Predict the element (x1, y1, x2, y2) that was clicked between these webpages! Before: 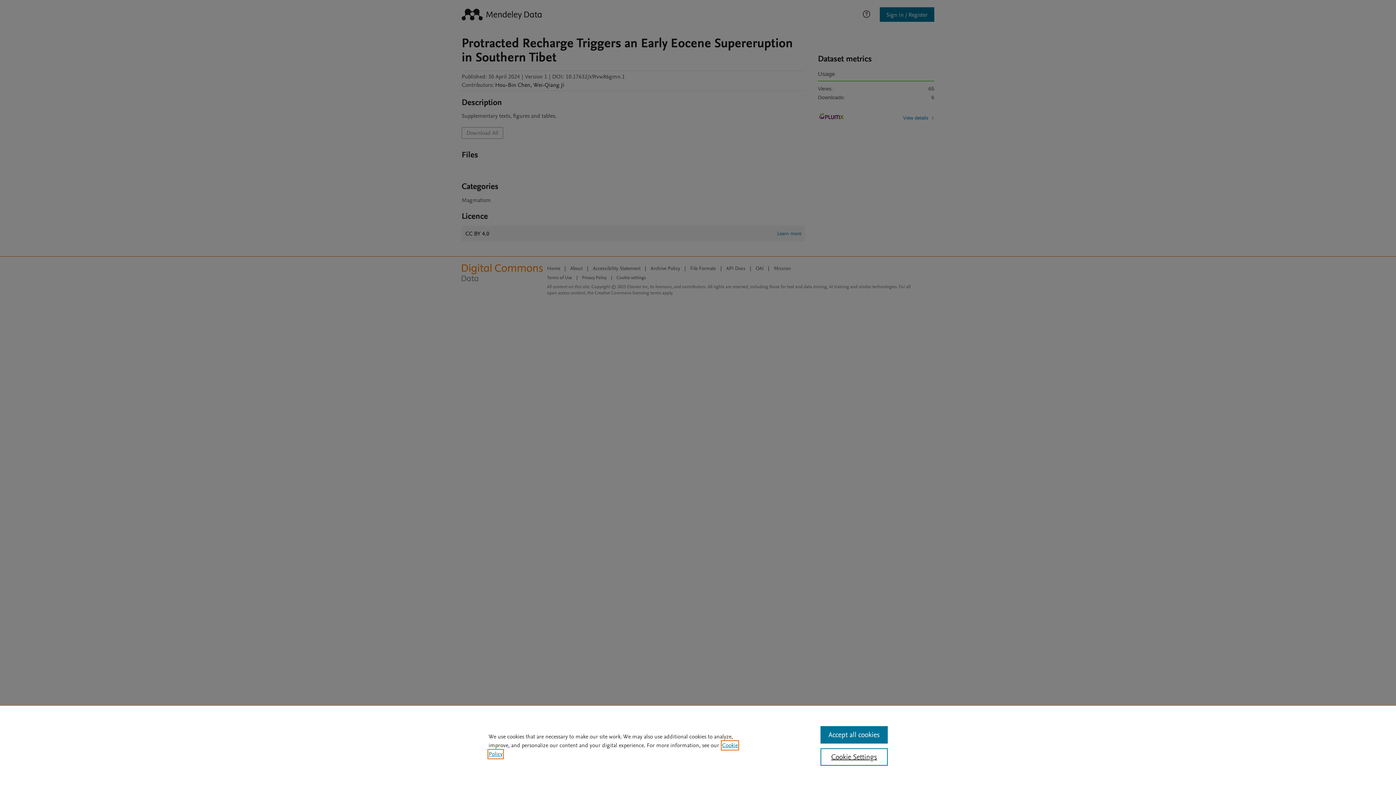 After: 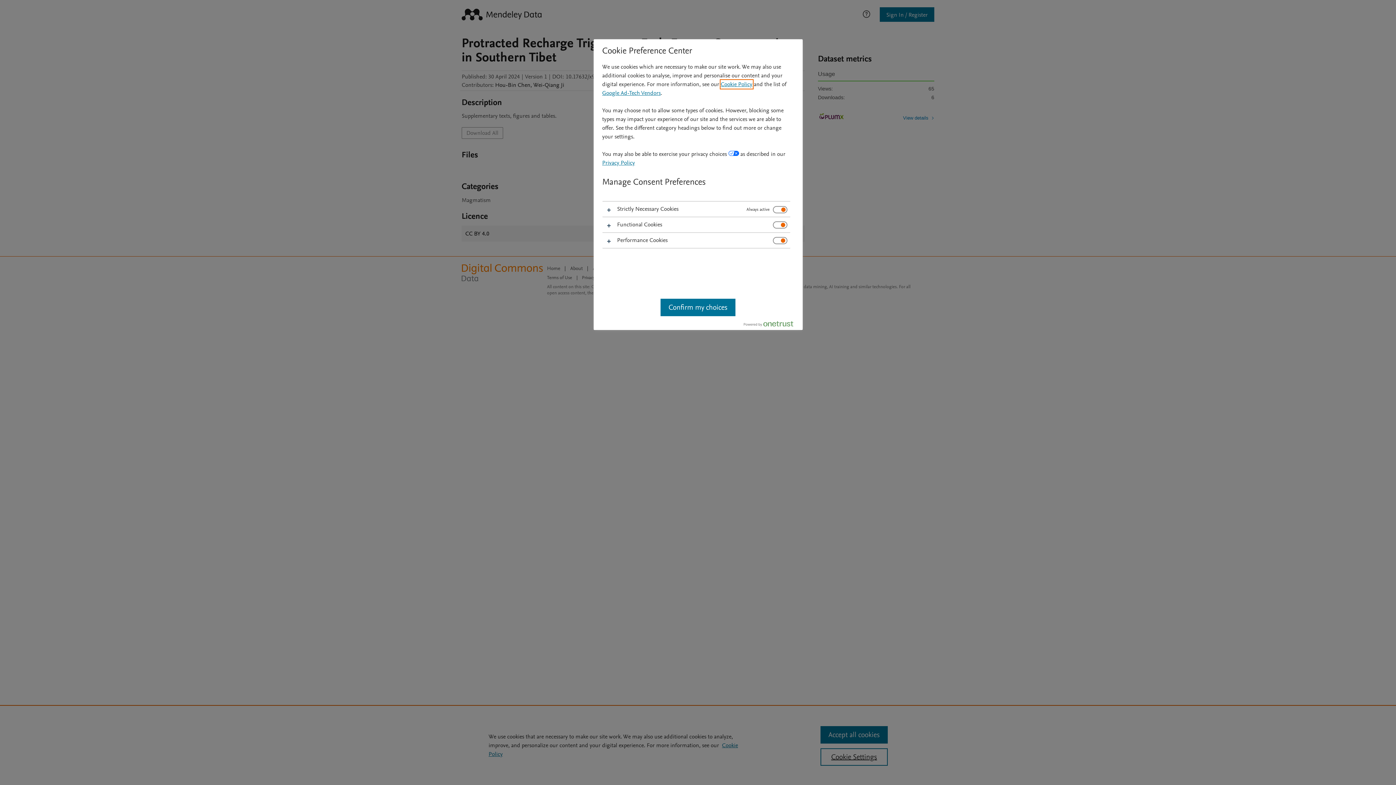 Action: label: Cookie Settings bbox: (820, 748, 887, 766)